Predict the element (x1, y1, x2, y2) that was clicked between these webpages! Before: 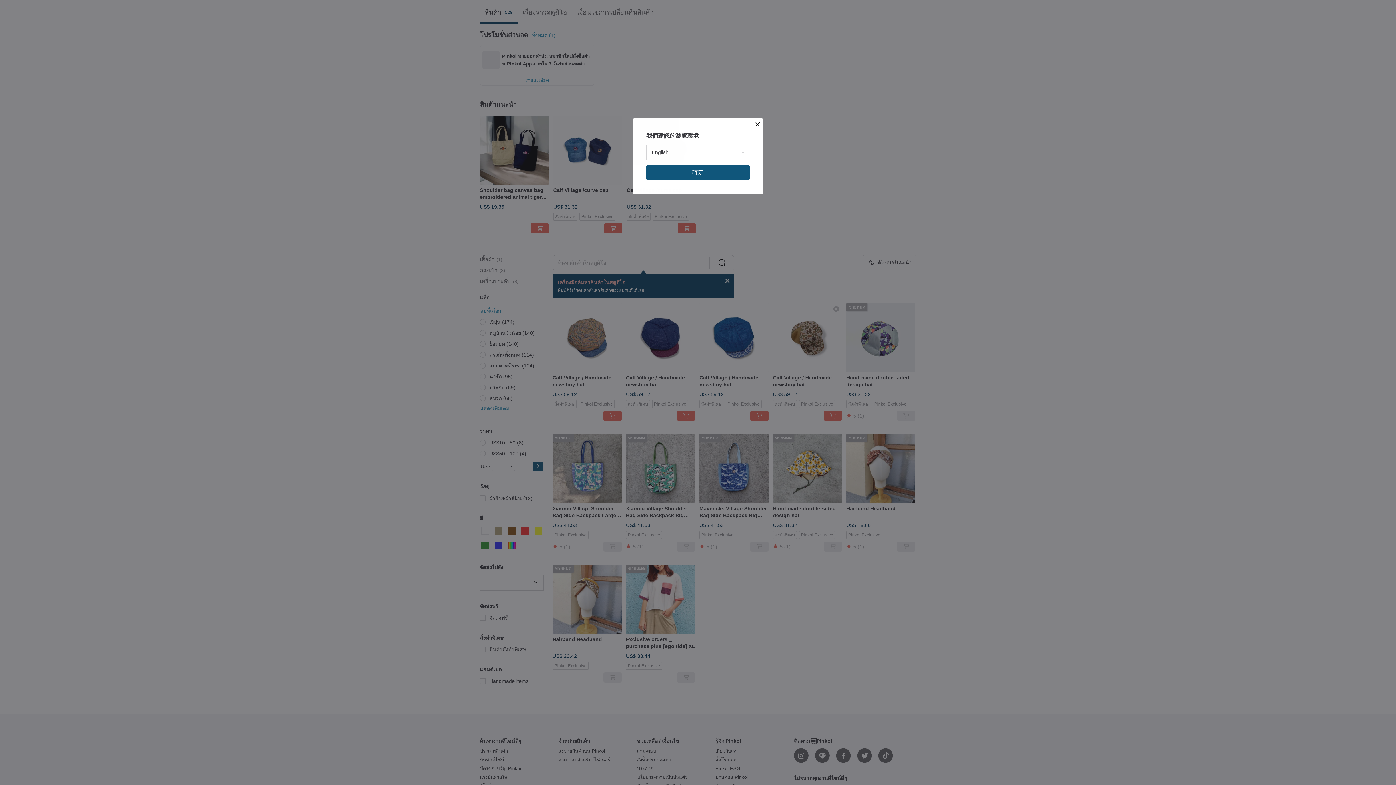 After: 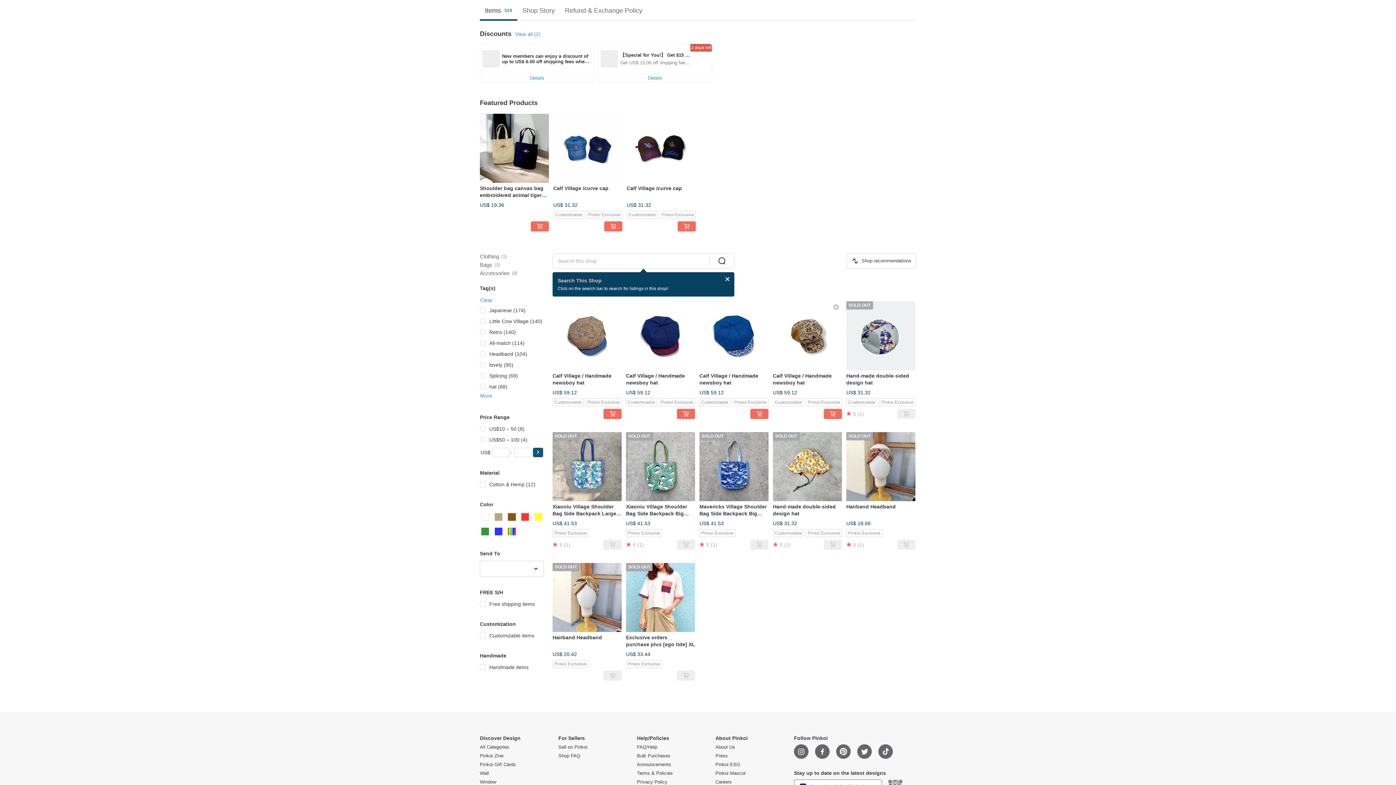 Action: label: 確定 bbox: (646, 165, 749, 180)